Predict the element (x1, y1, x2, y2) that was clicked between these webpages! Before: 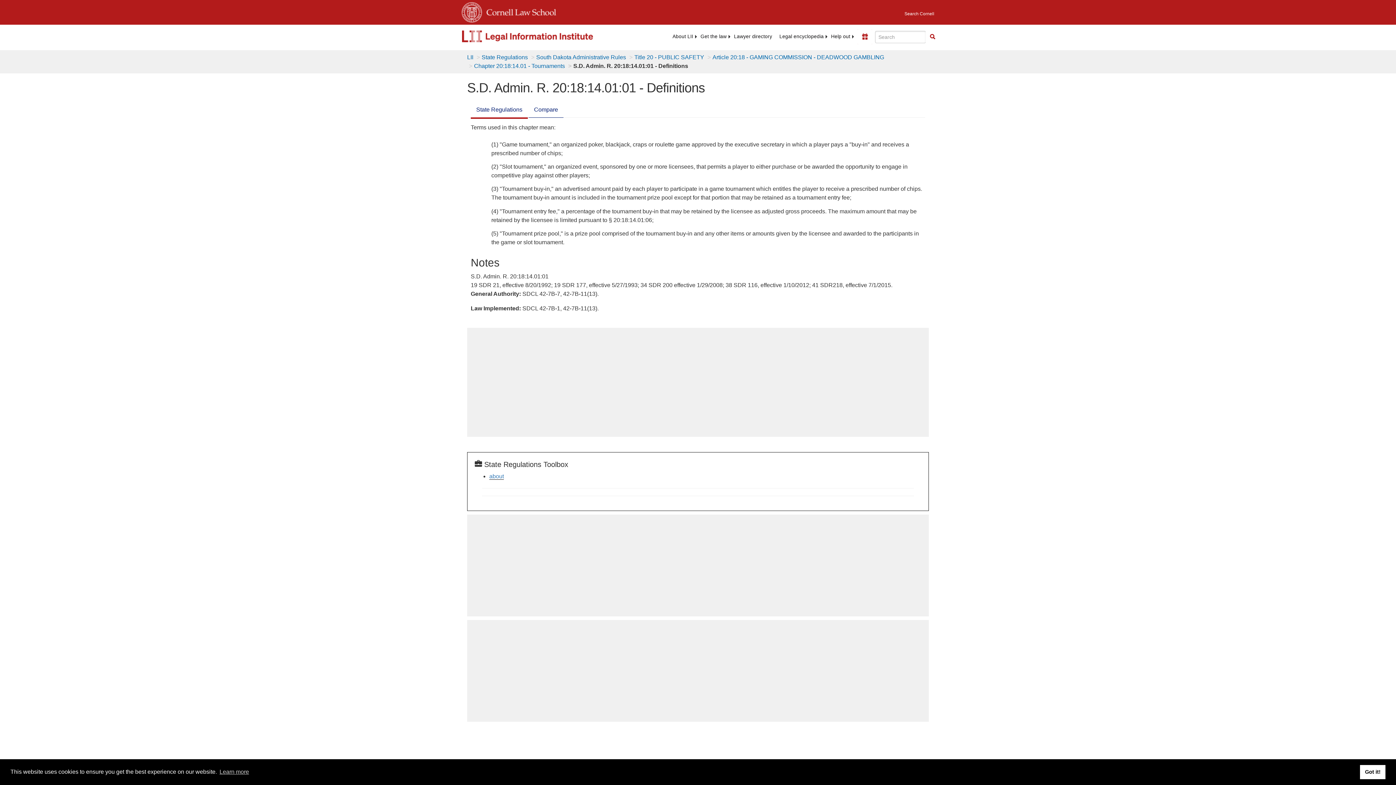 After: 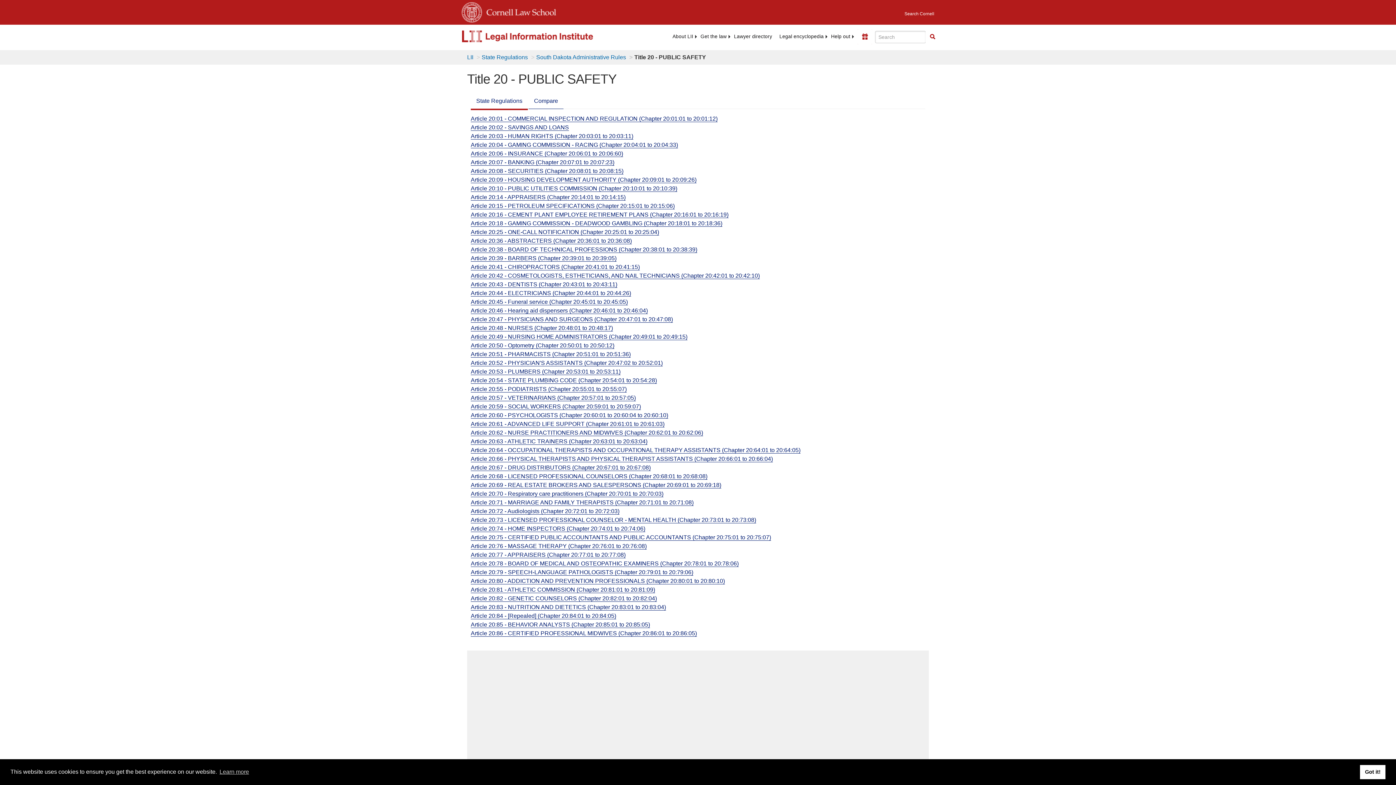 Action: label: Title 20 - PUBLIC SAFETY bbox: (634, 54, 704, 60)